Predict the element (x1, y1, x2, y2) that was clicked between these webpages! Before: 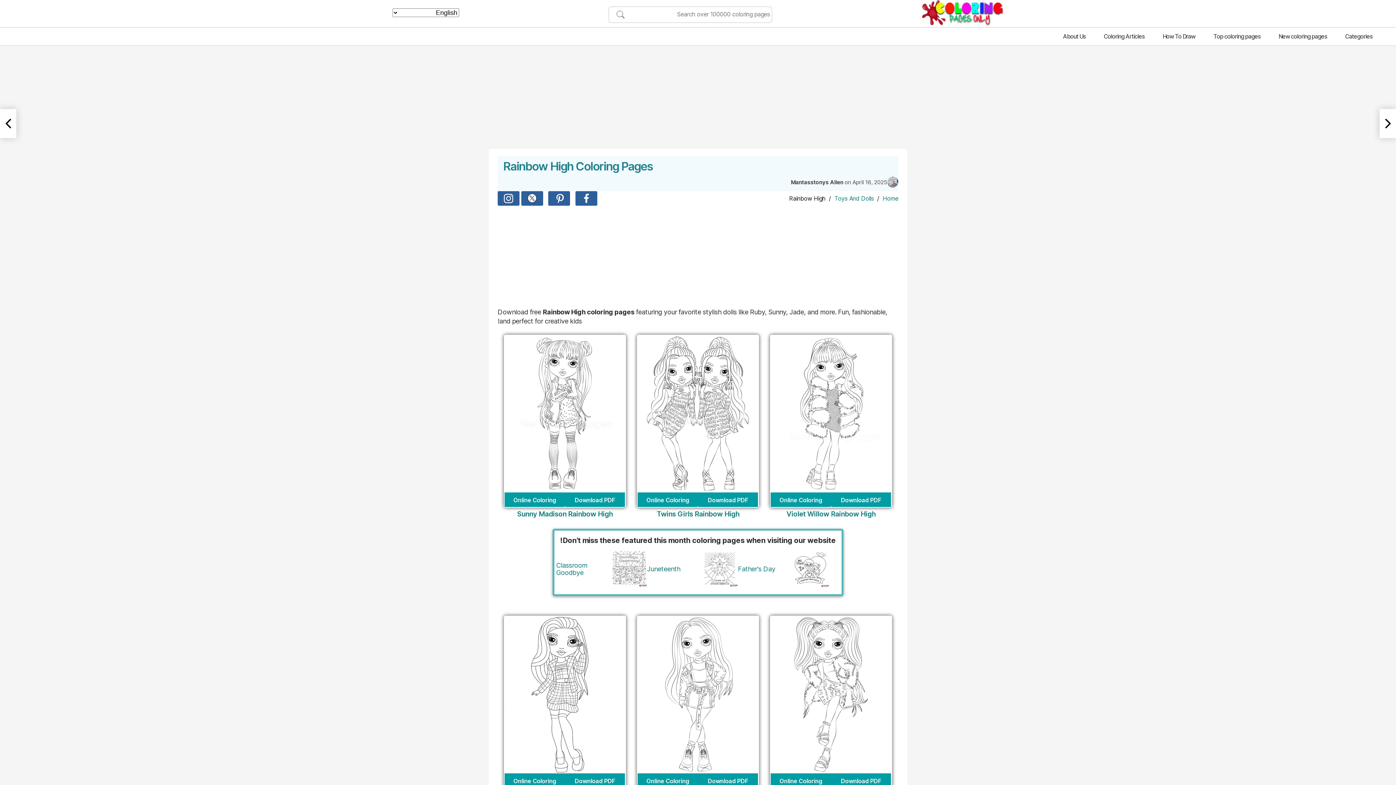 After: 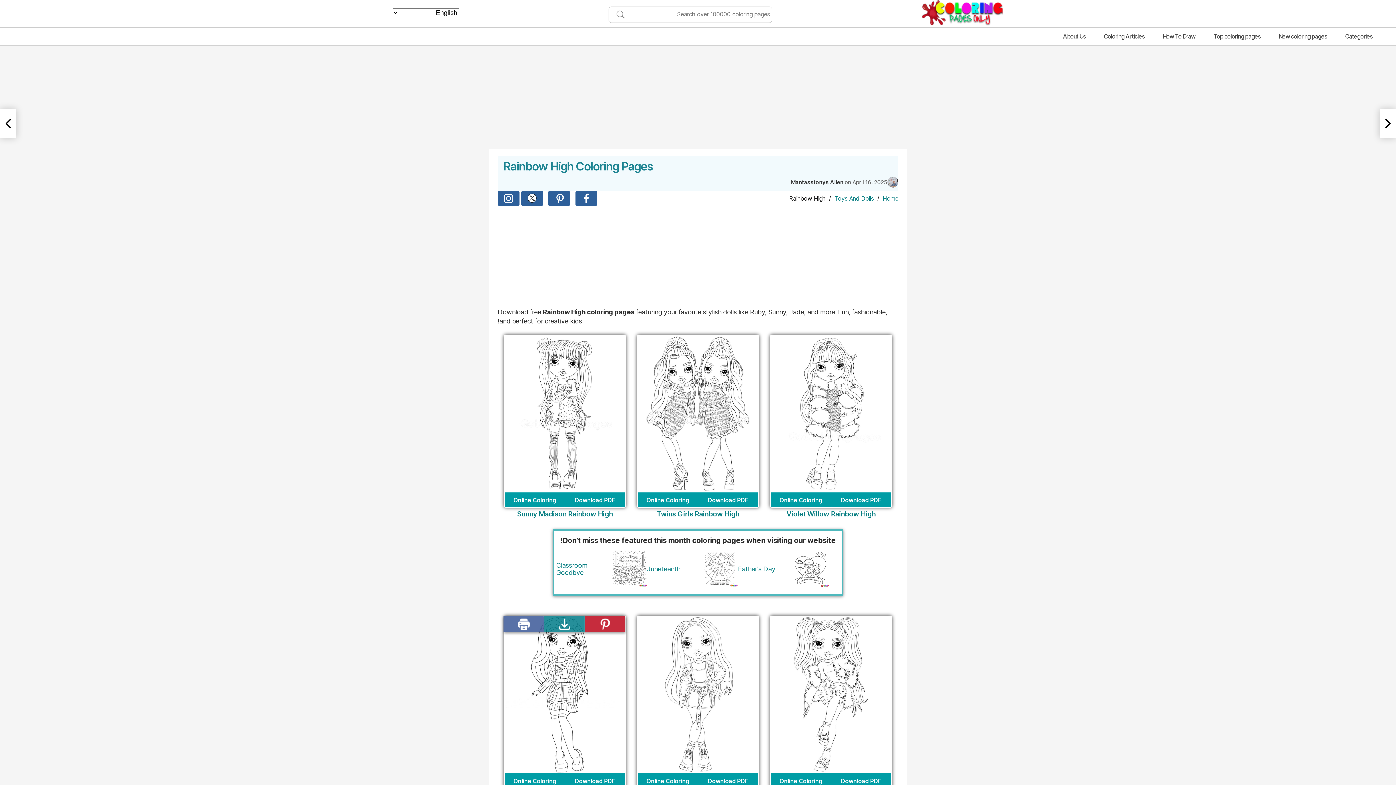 Action: bbox: (504, 616, 625, 773)